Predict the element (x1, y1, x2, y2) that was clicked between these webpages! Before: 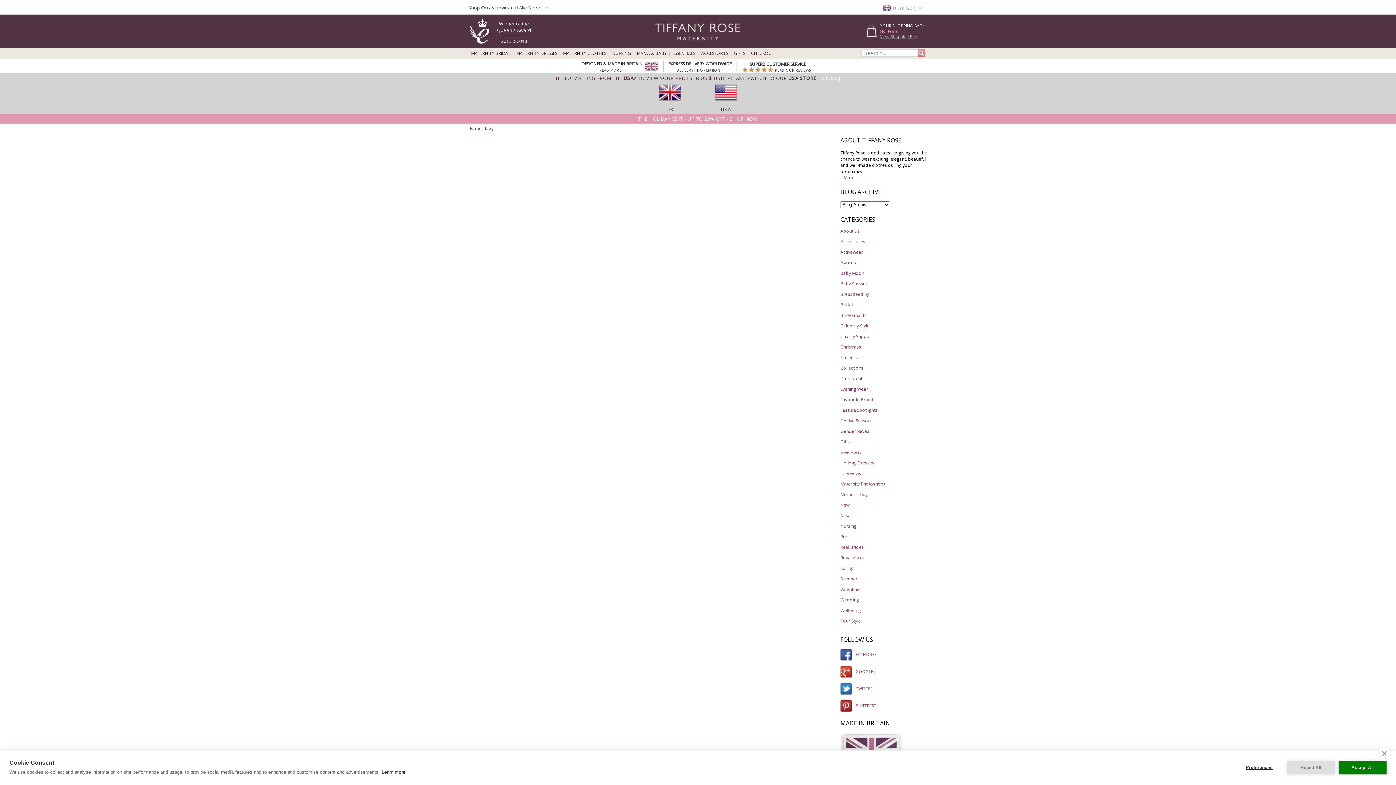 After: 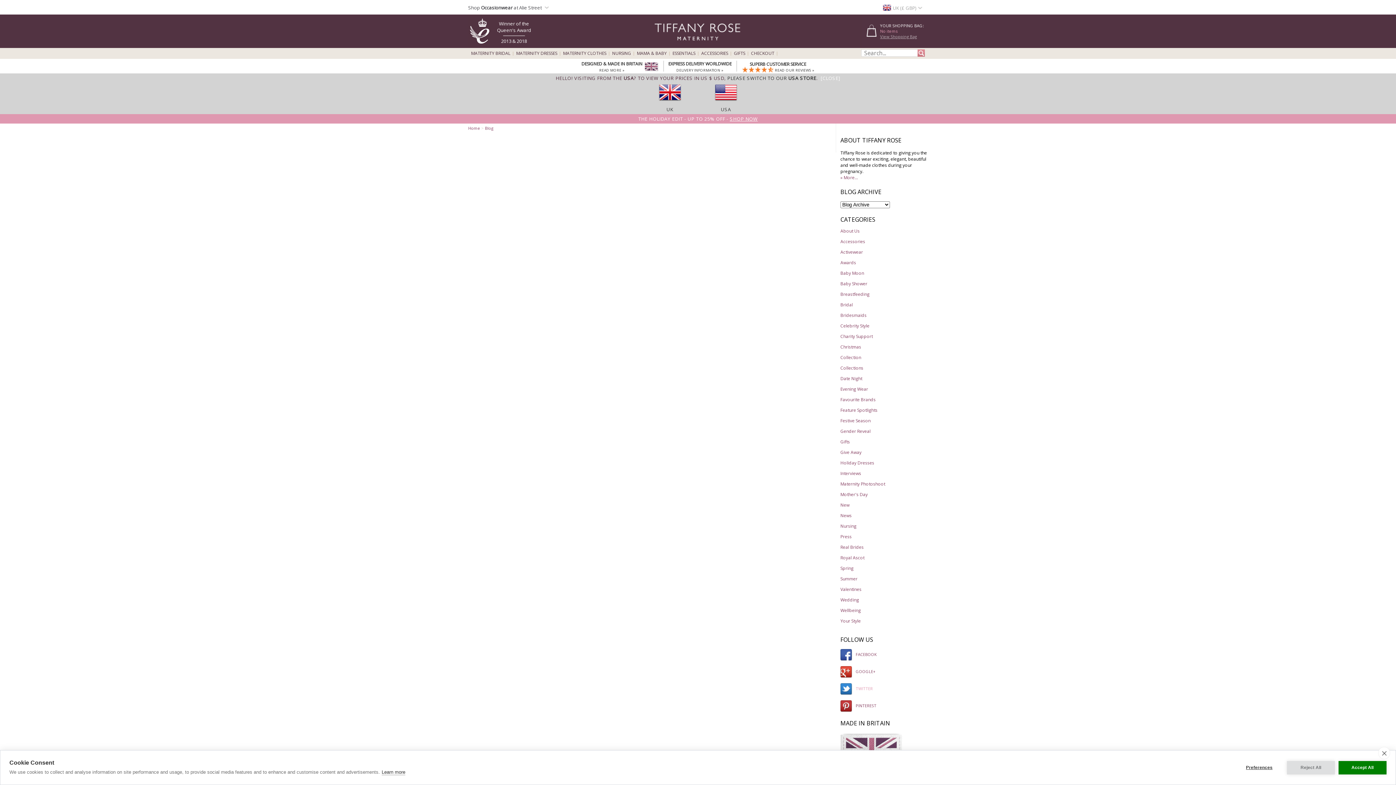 Action: bbox: (840, 686, 873, 691) label: TWITTER